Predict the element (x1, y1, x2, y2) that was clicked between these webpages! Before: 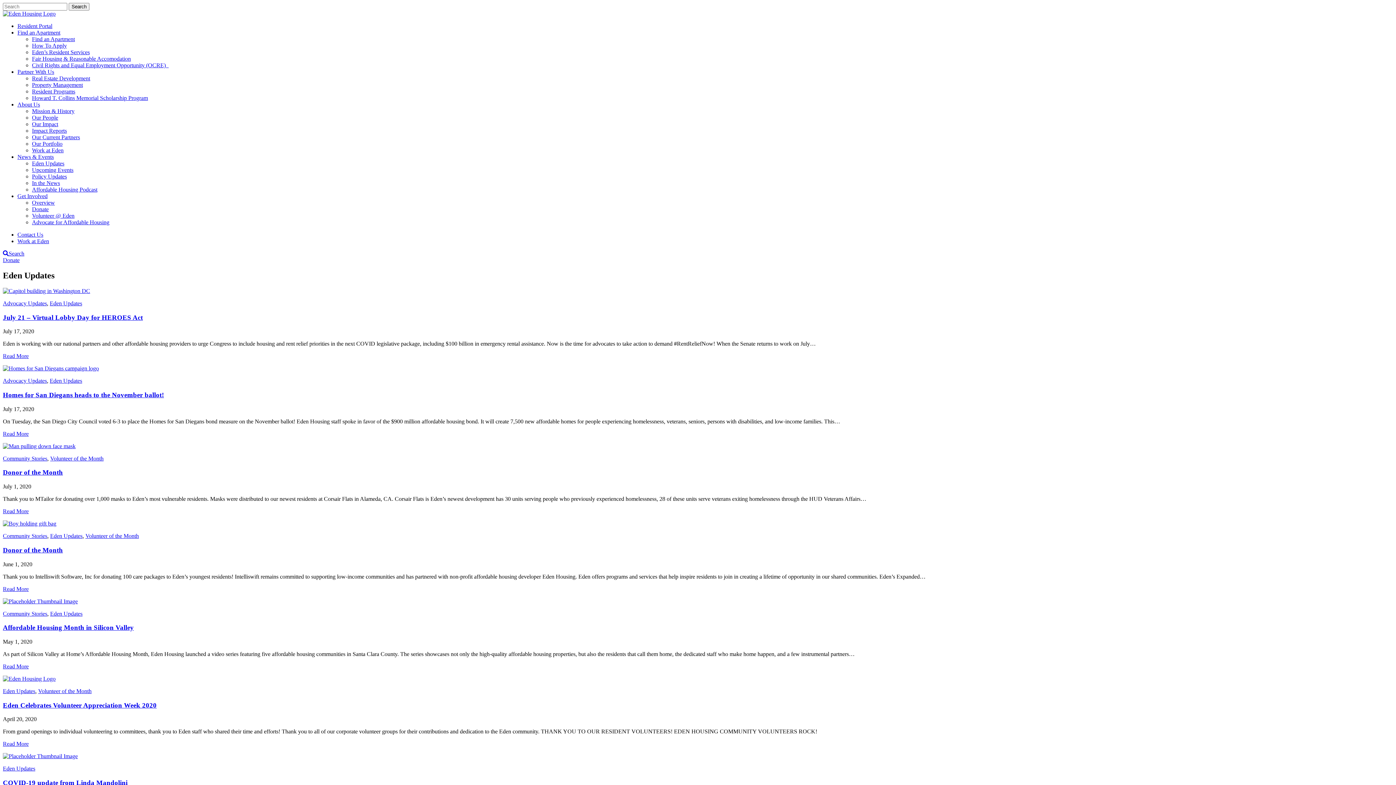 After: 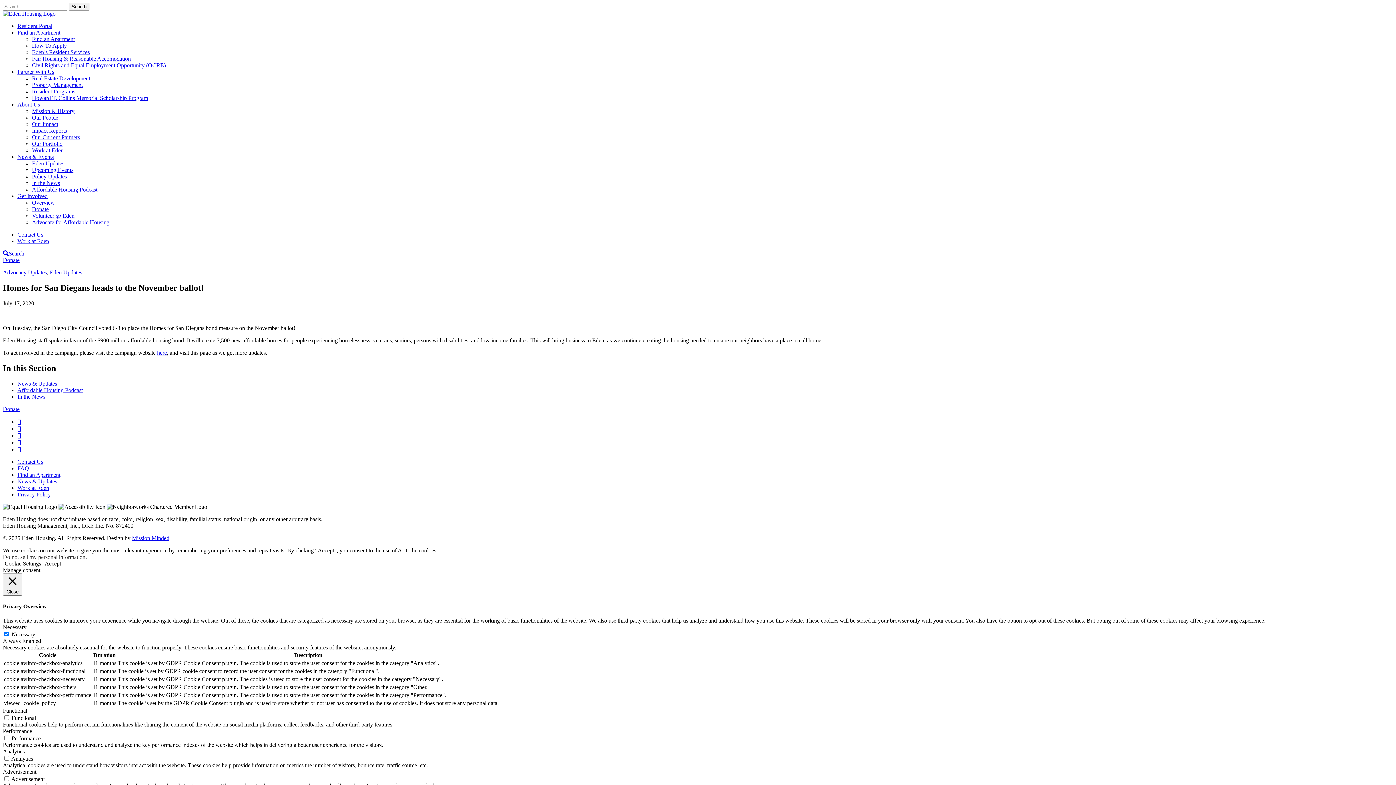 Action: label: Read More bbox: (2, 430, 28, 436)